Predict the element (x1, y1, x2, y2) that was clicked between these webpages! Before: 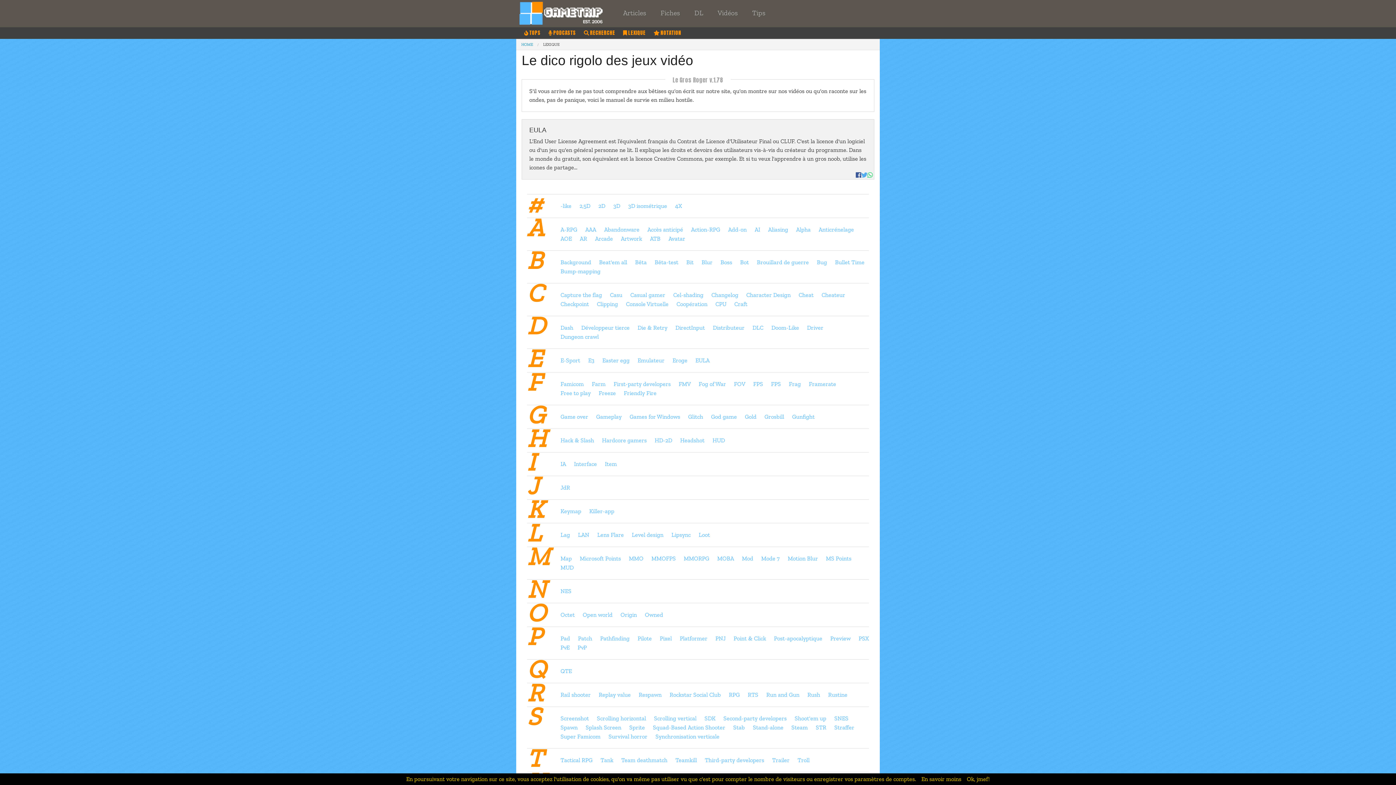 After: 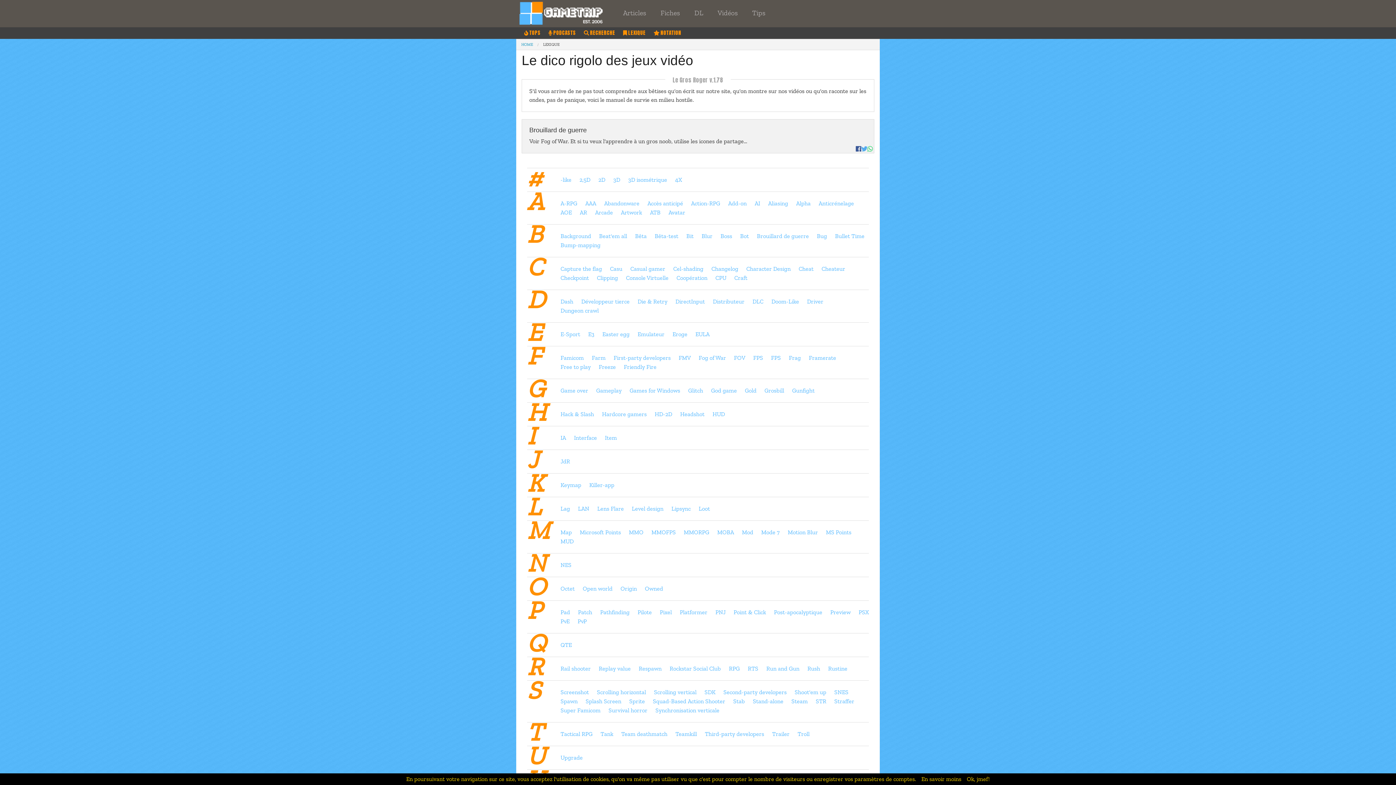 Action: bbox: (757, 257, 809, 266) label: Brouillard de guerre